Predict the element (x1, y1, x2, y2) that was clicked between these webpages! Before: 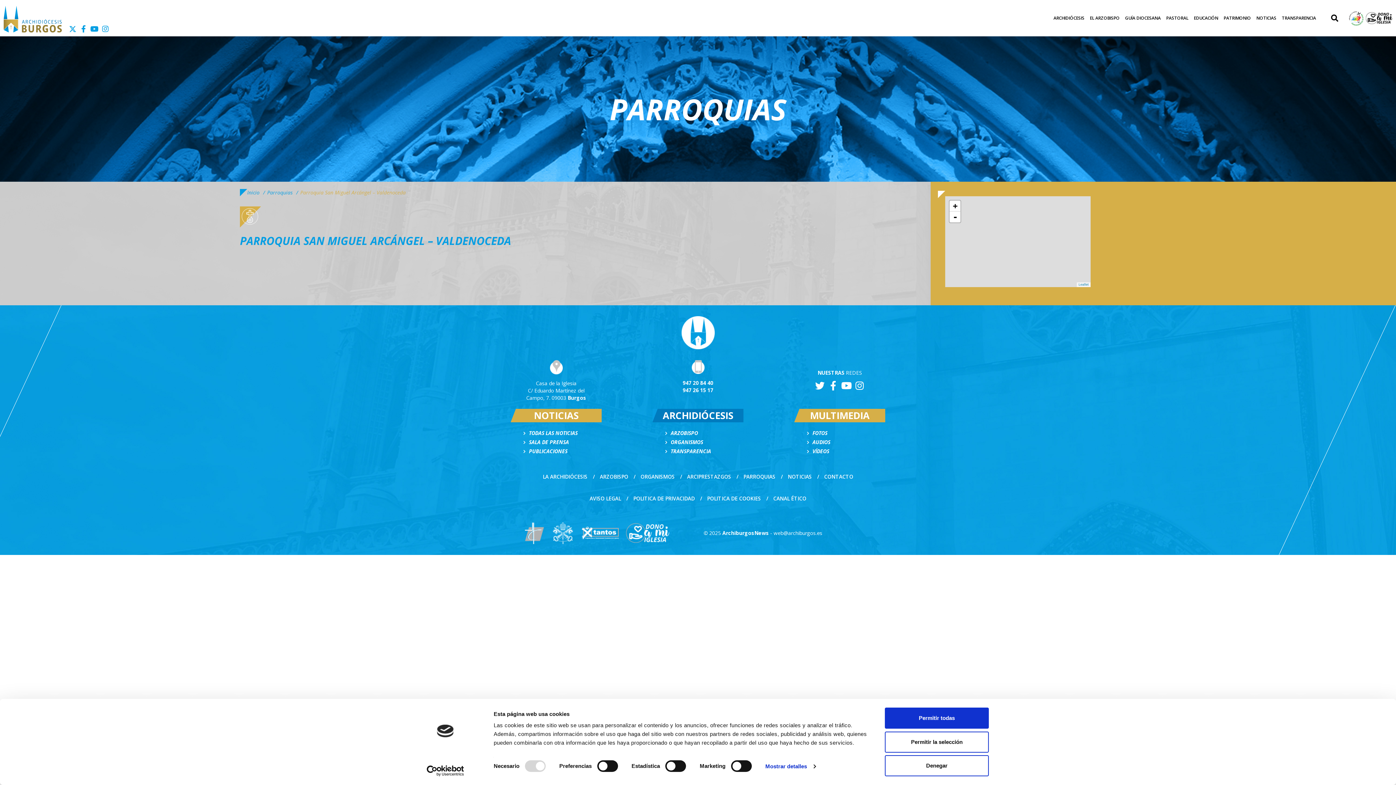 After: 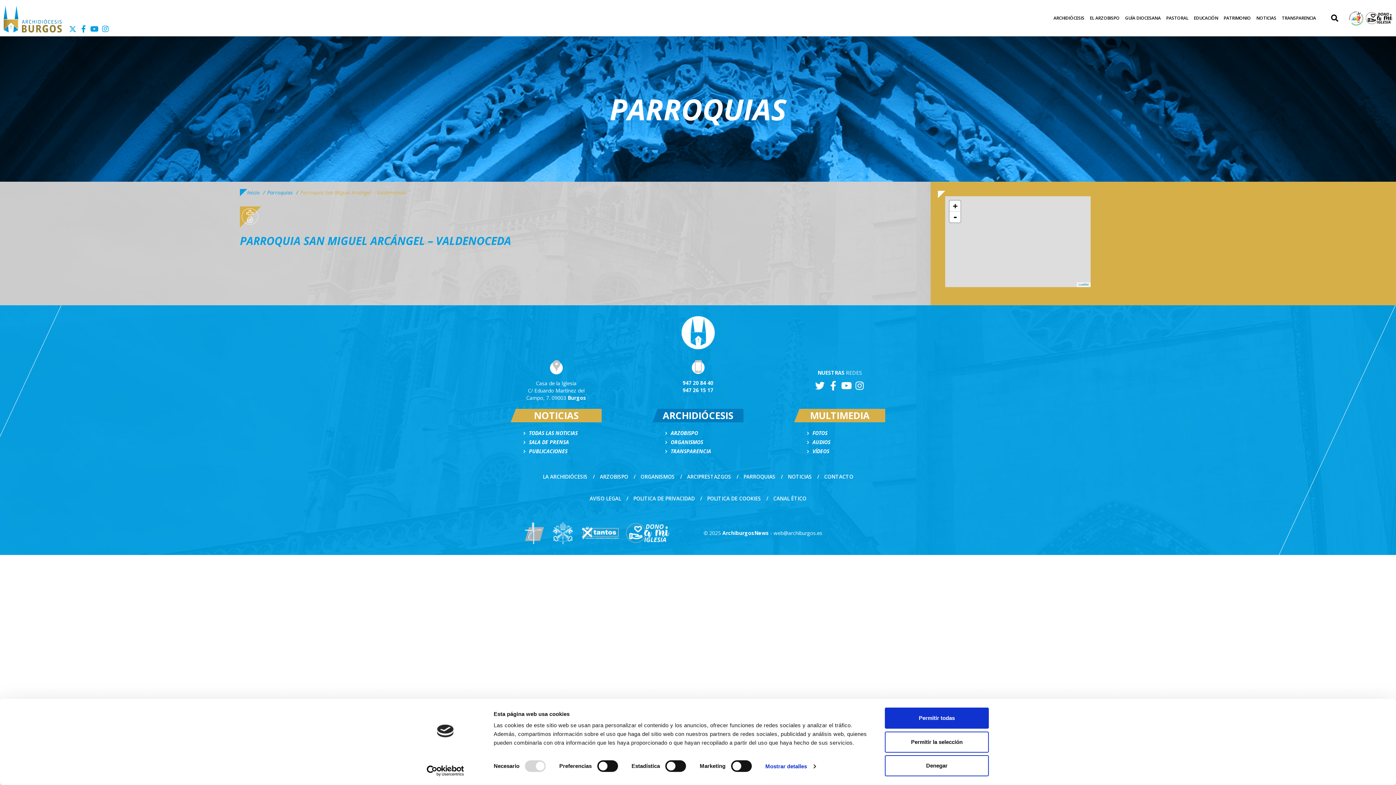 Action: bbox: (69, 25, 76, 32)